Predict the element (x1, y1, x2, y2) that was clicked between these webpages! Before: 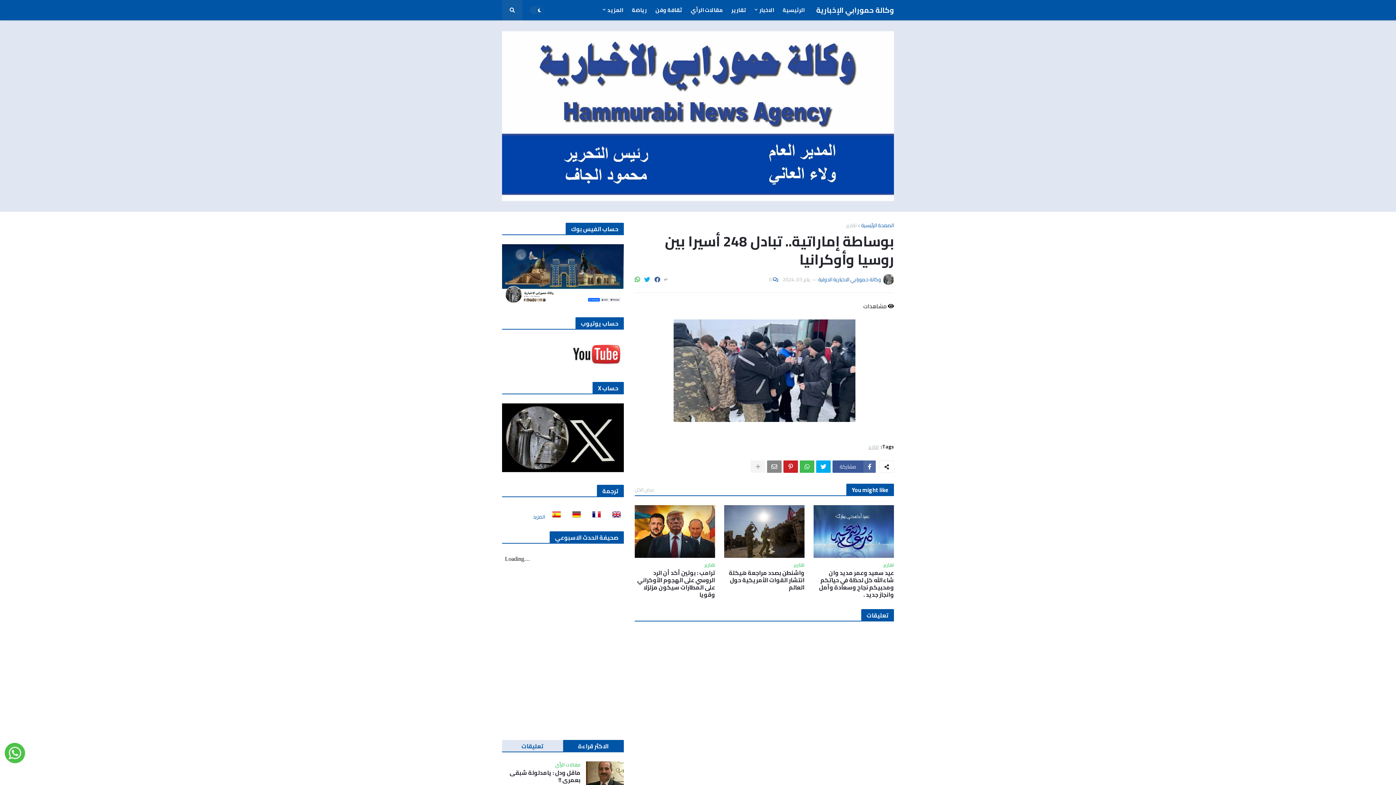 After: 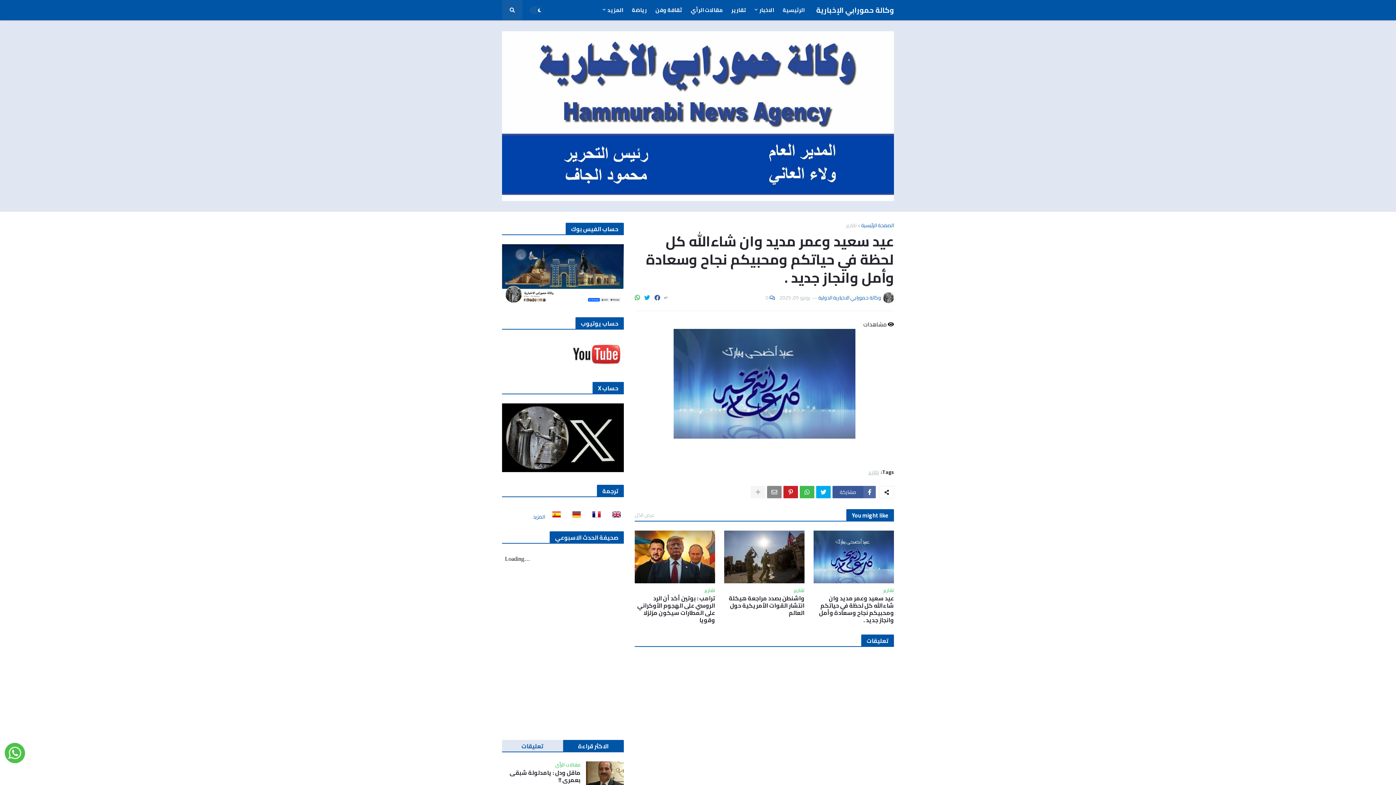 Action: bbox: (813, 505, 894, 558)